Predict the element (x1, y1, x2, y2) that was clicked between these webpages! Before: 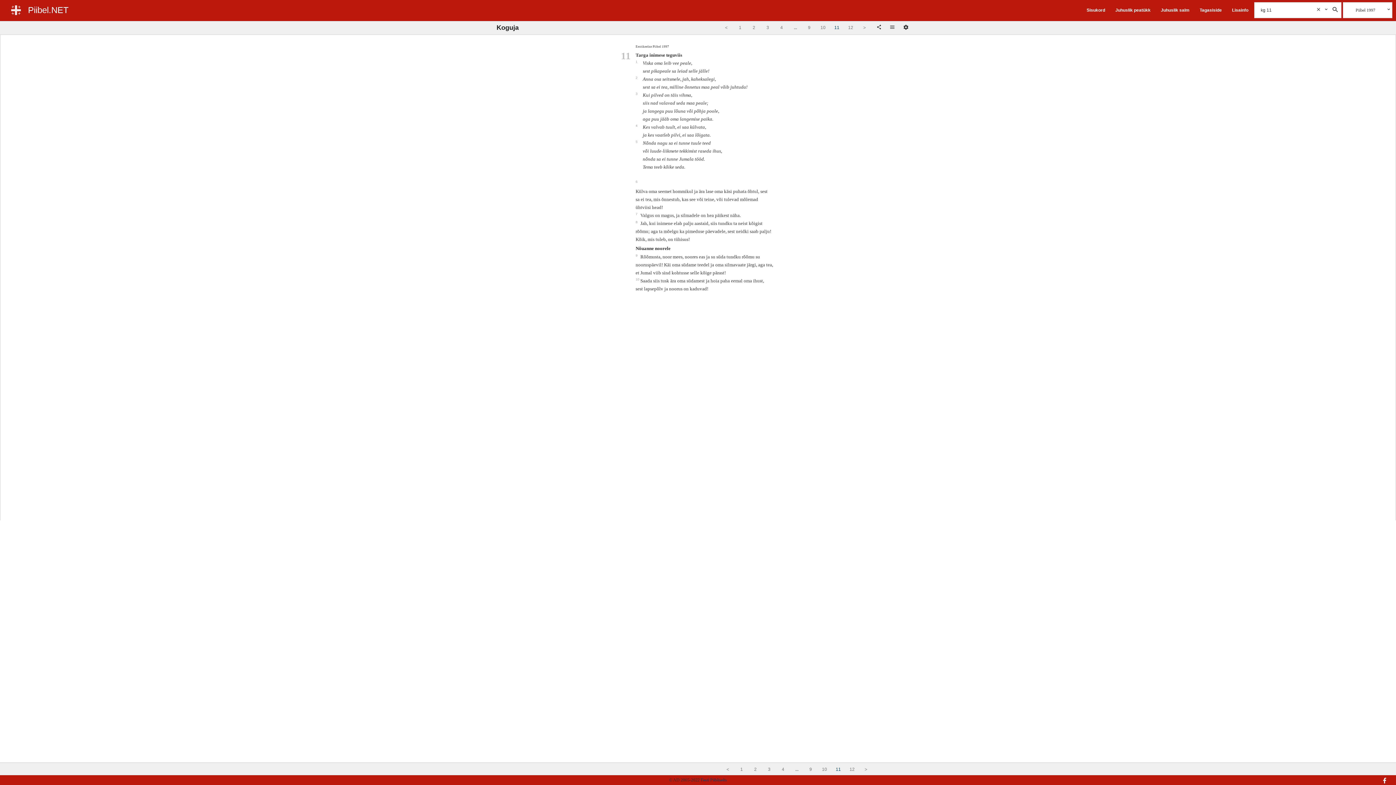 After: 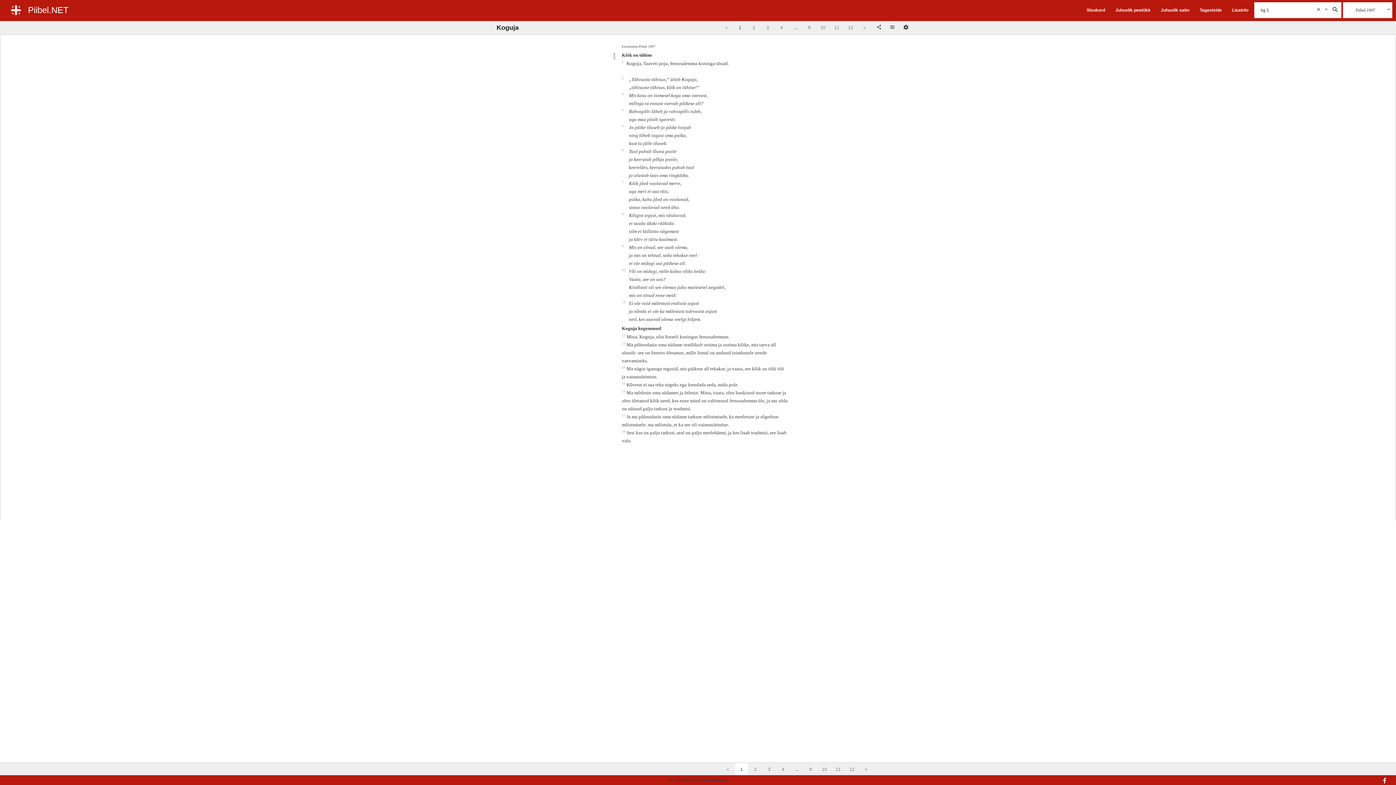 Action: label: 1 bbox: (735, 763, 748, 776)